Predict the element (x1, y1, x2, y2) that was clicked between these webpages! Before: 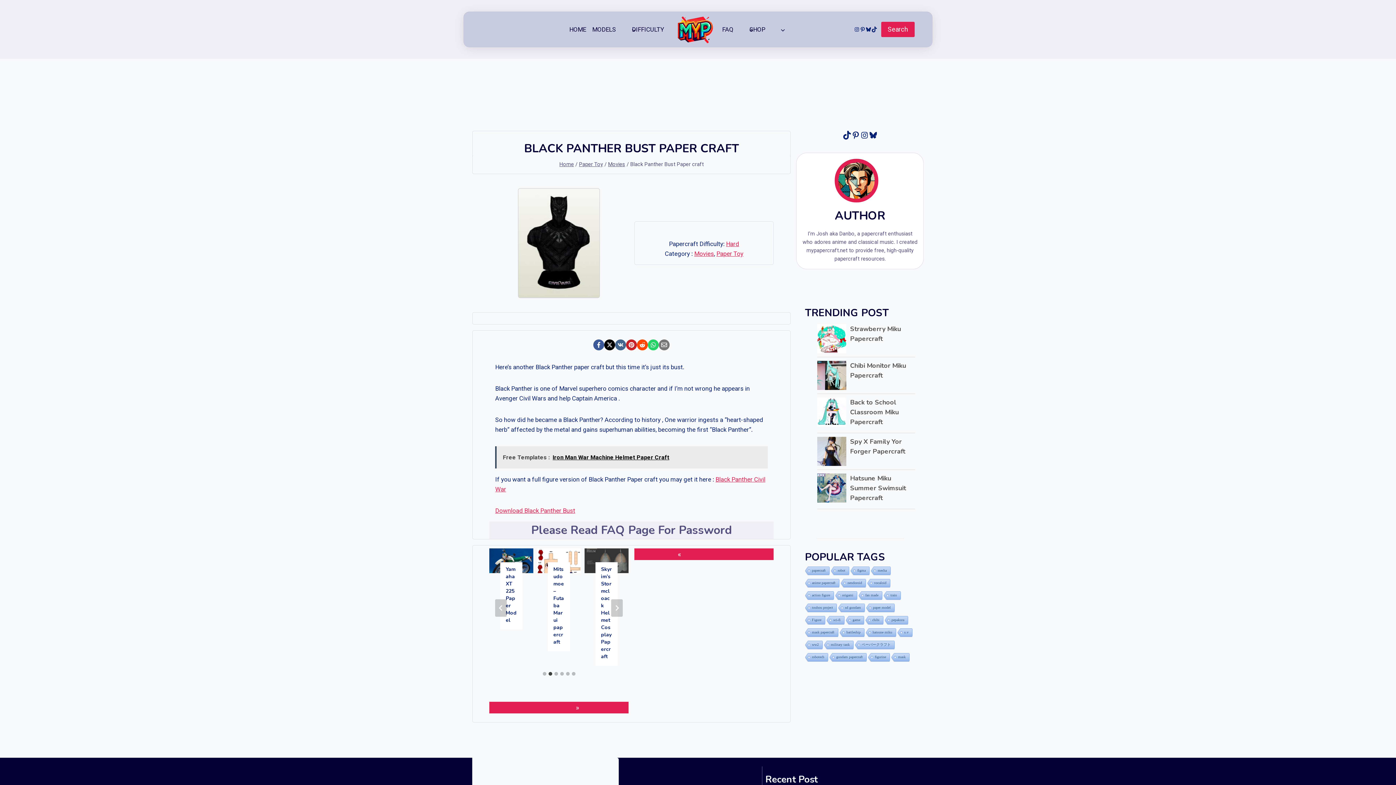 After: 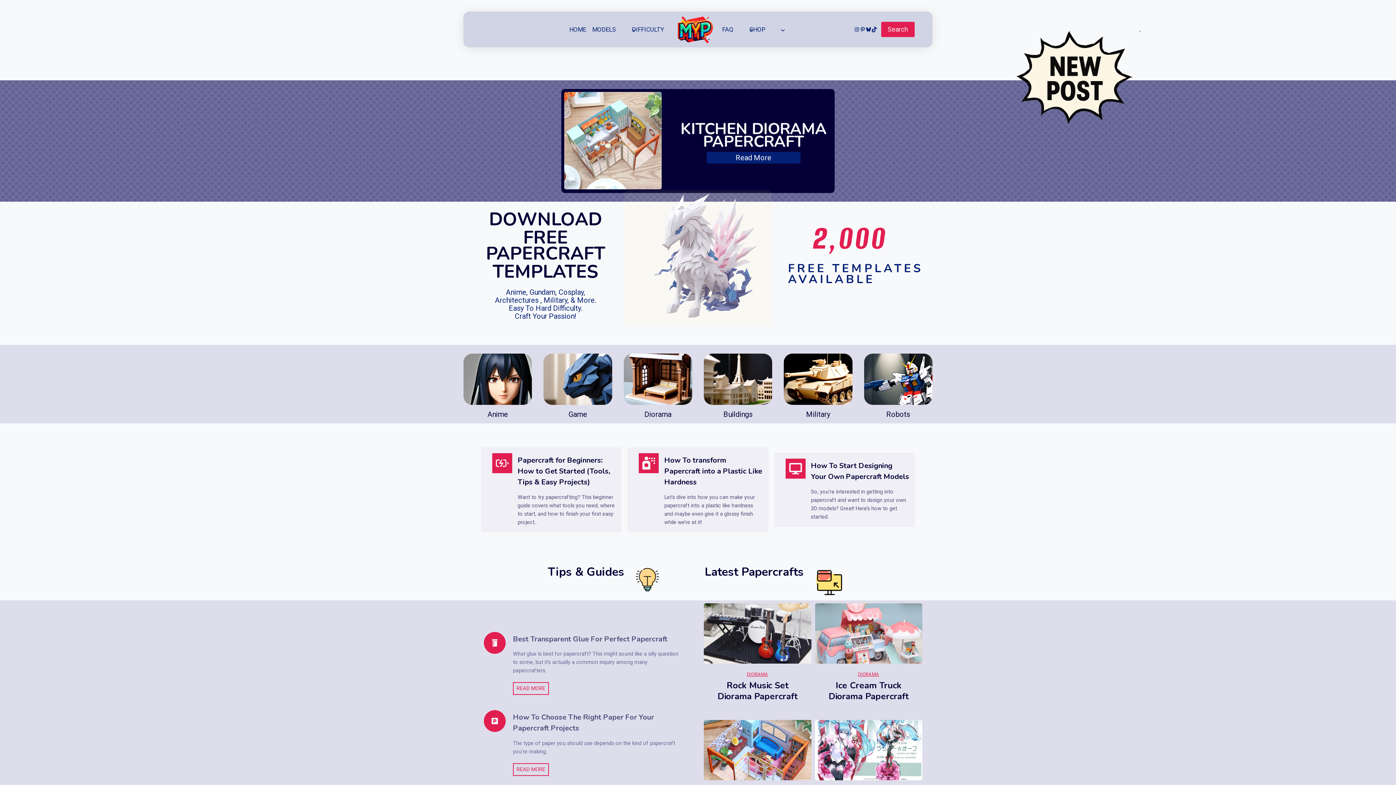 Action: bbox: (559, 161, 574, 167) label: Home